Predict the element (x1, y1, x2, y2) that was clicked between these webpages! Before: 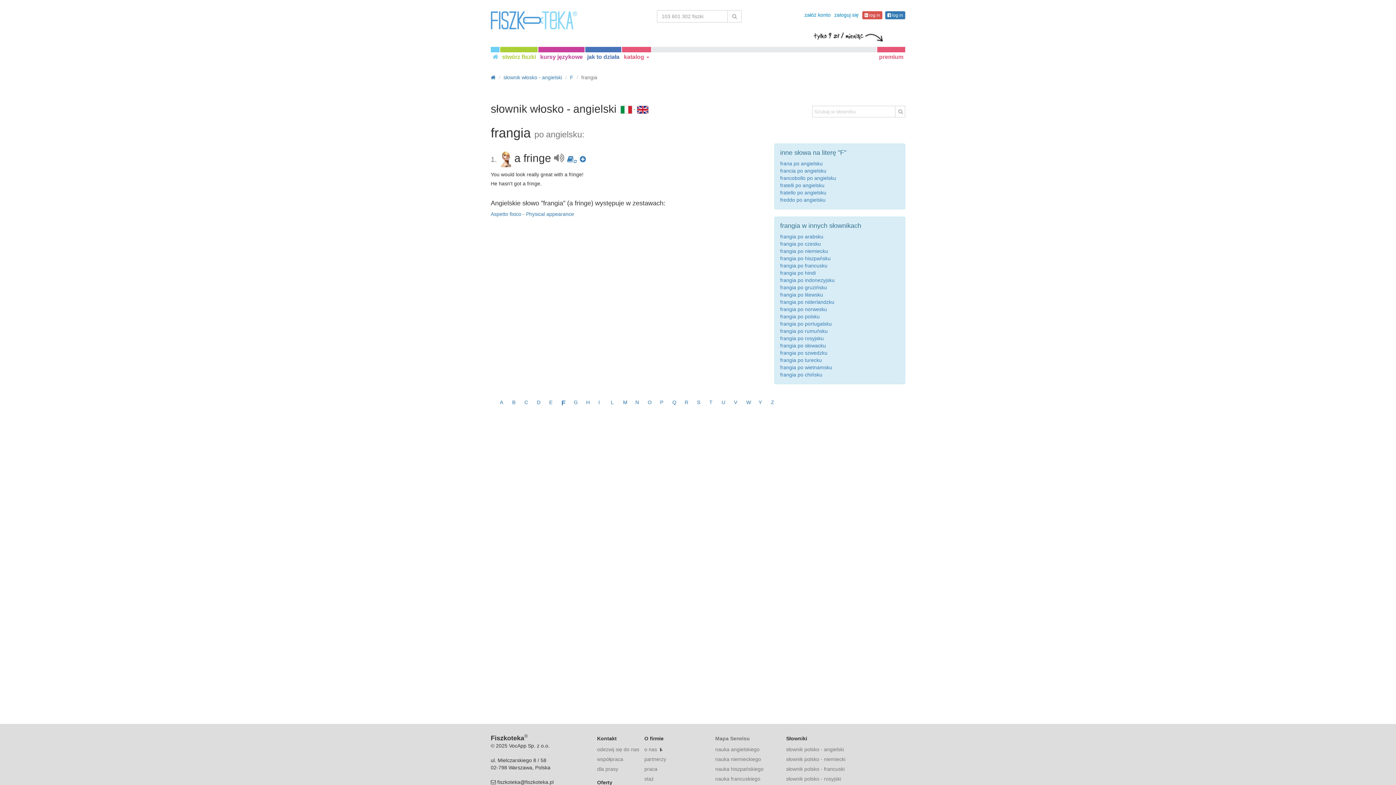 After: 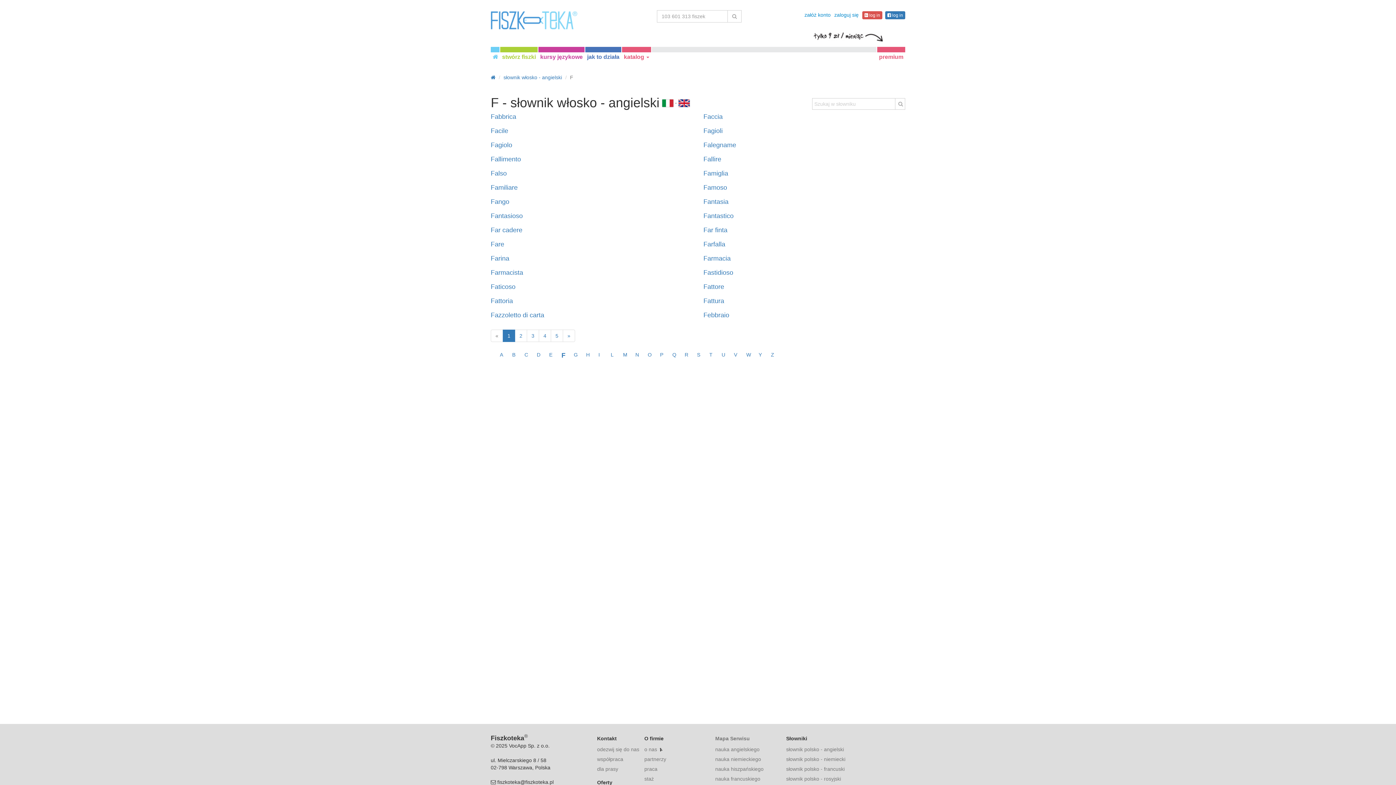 Action: bbox: (561, 399, 565, 406) label: F